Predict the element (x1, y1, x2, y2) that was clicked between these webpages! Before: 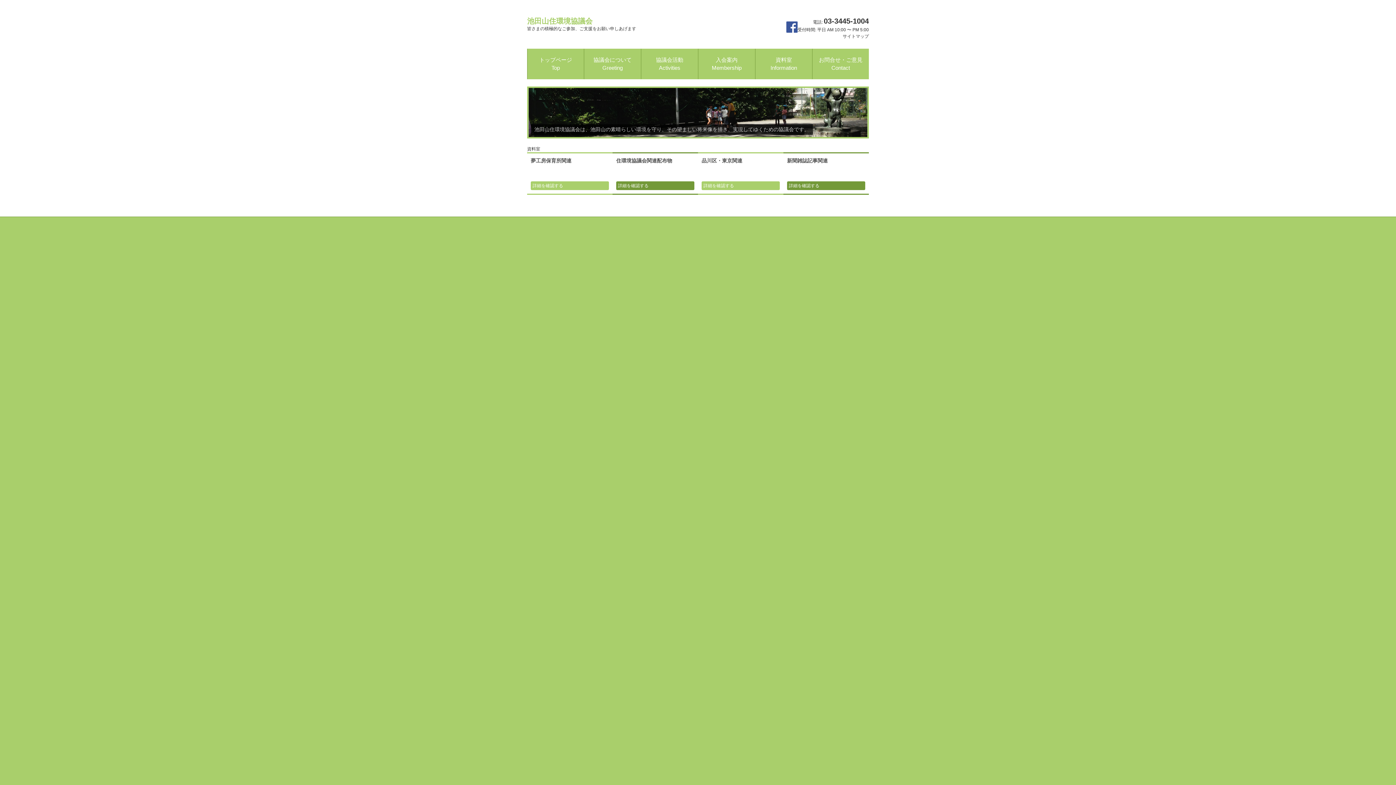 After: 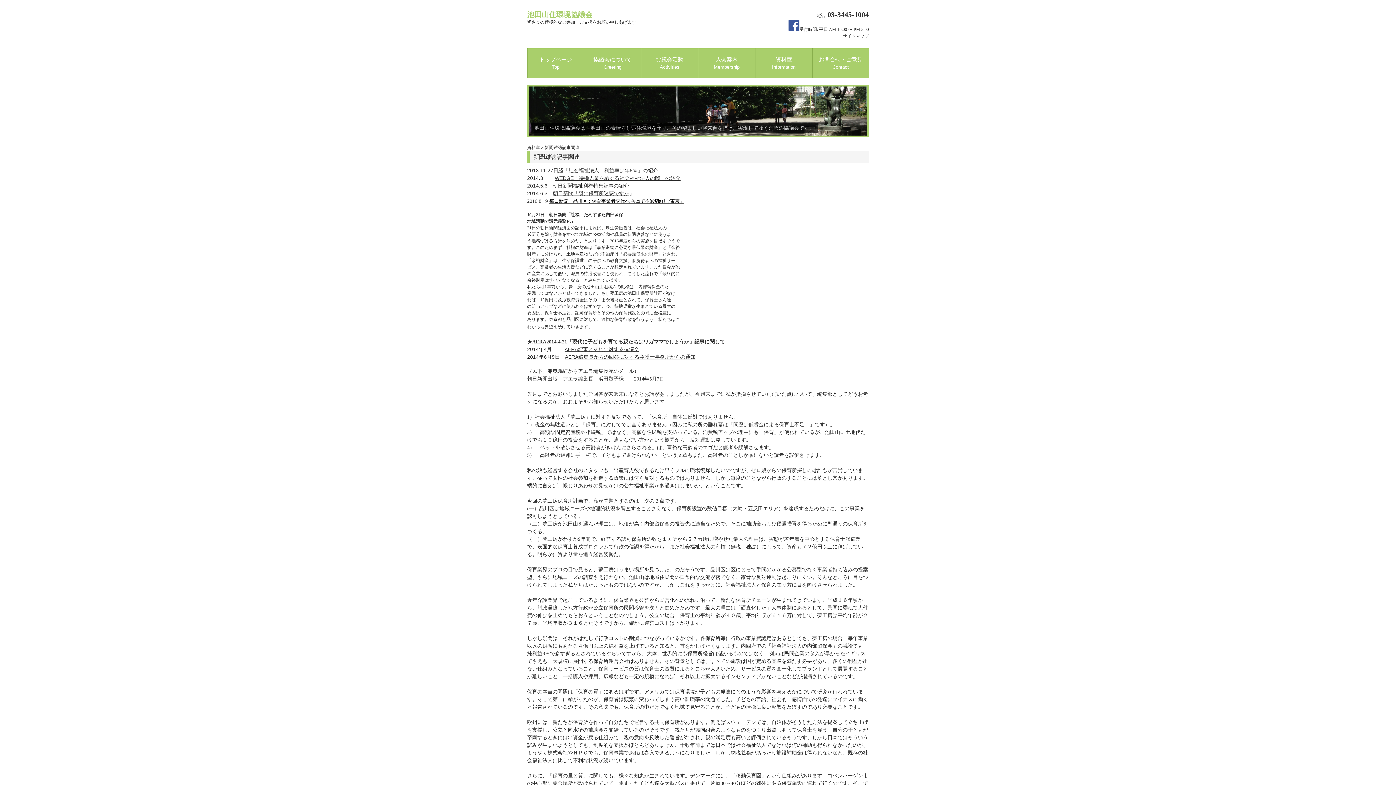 Action: label: 詳細を確認する bbox: (787, 181, 865, 190)